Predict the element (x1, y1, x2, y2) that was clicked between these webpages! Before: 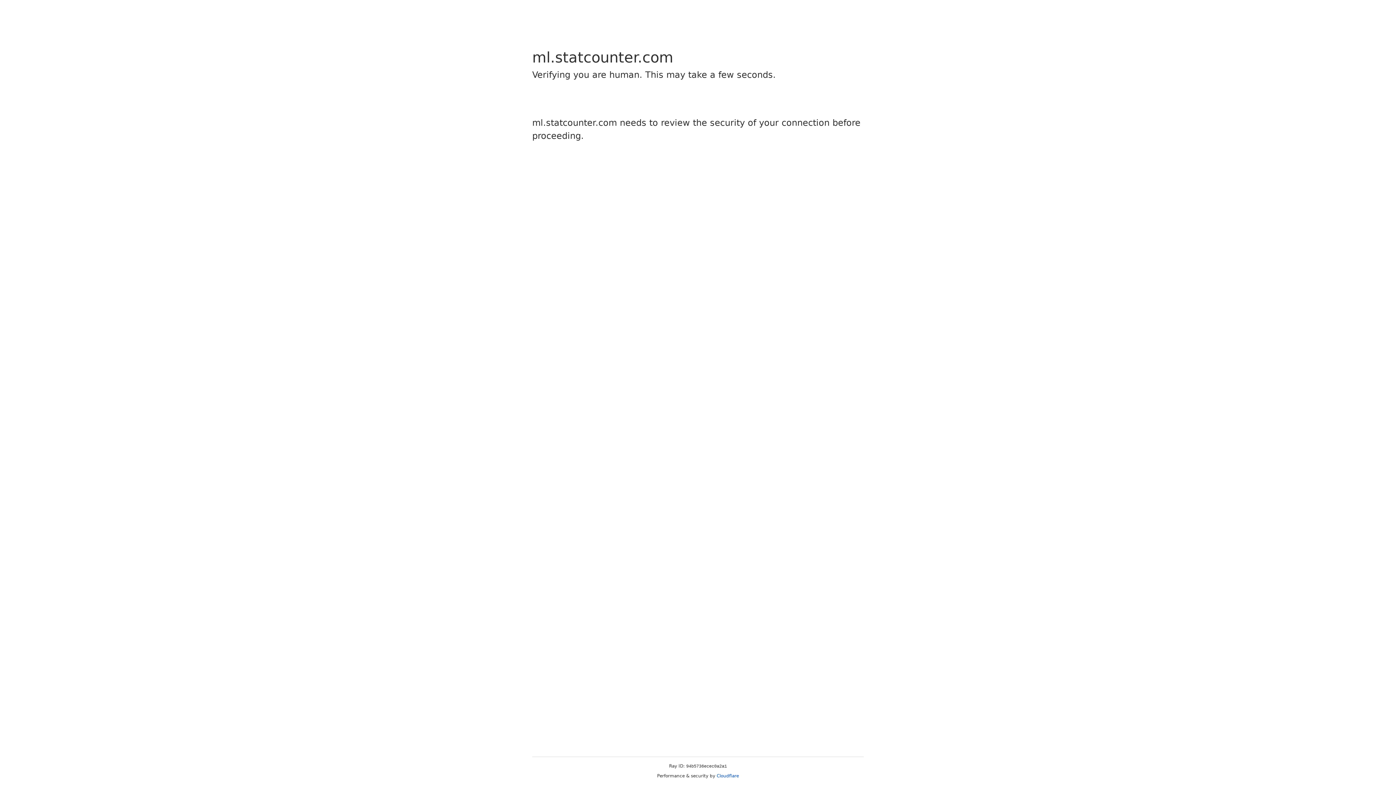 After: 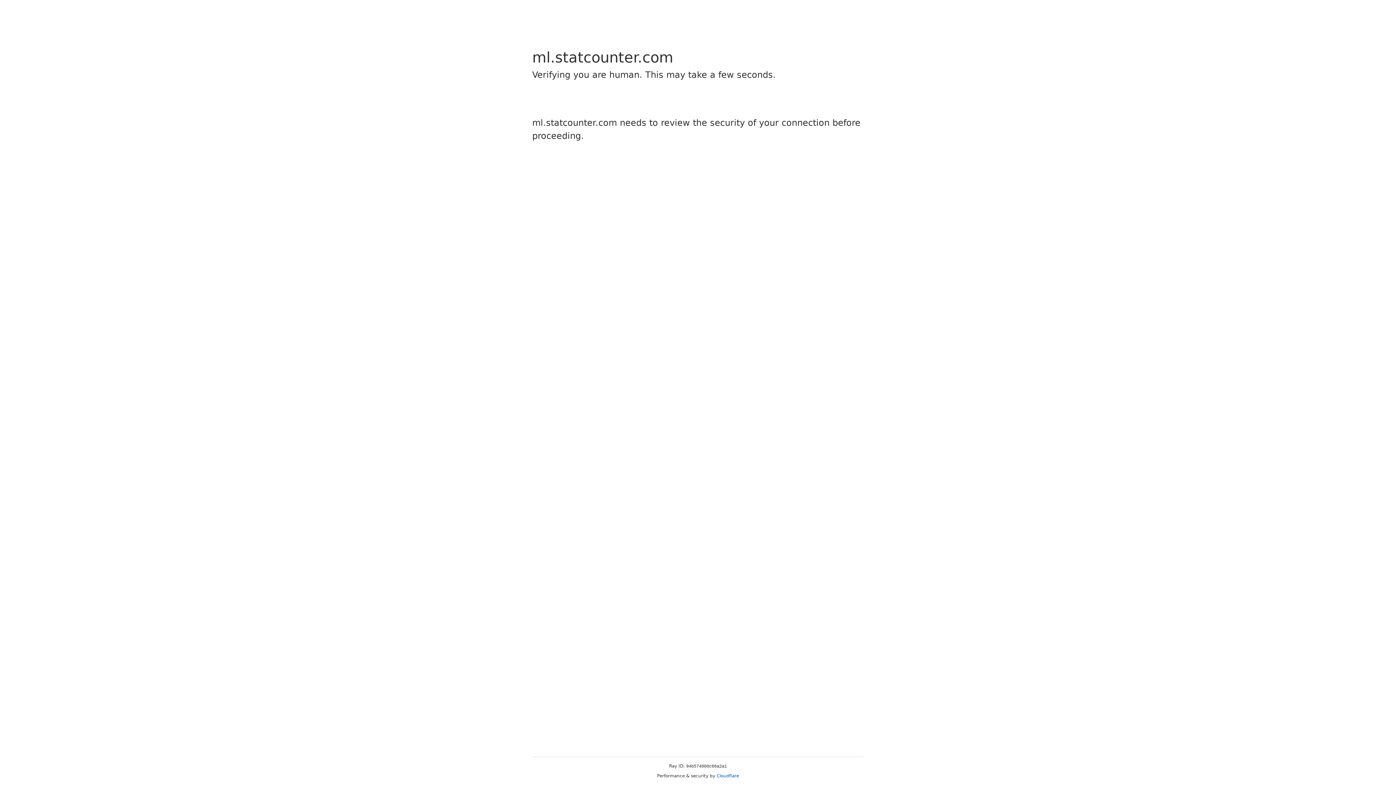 Action: bbox: (716, 773, 739, 778) label: Cloudflare